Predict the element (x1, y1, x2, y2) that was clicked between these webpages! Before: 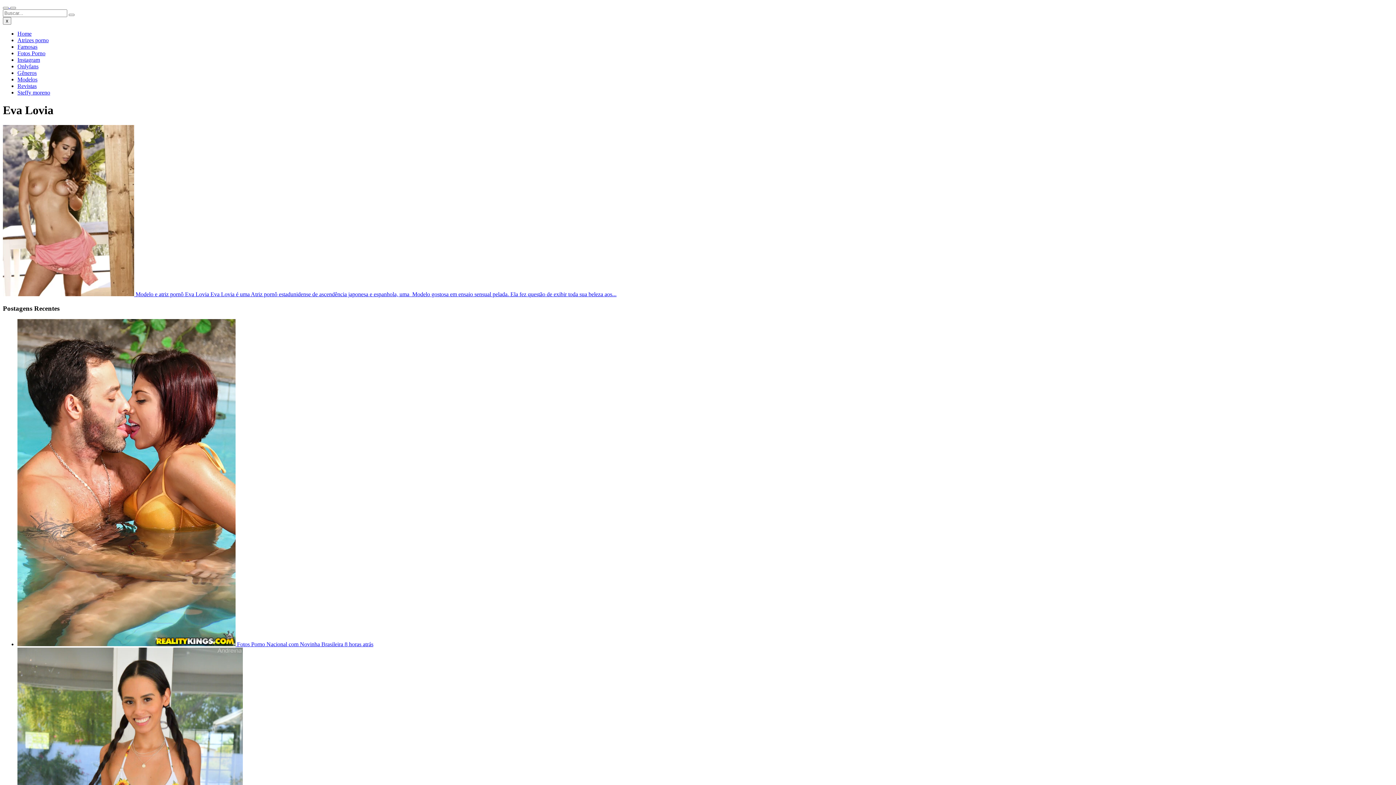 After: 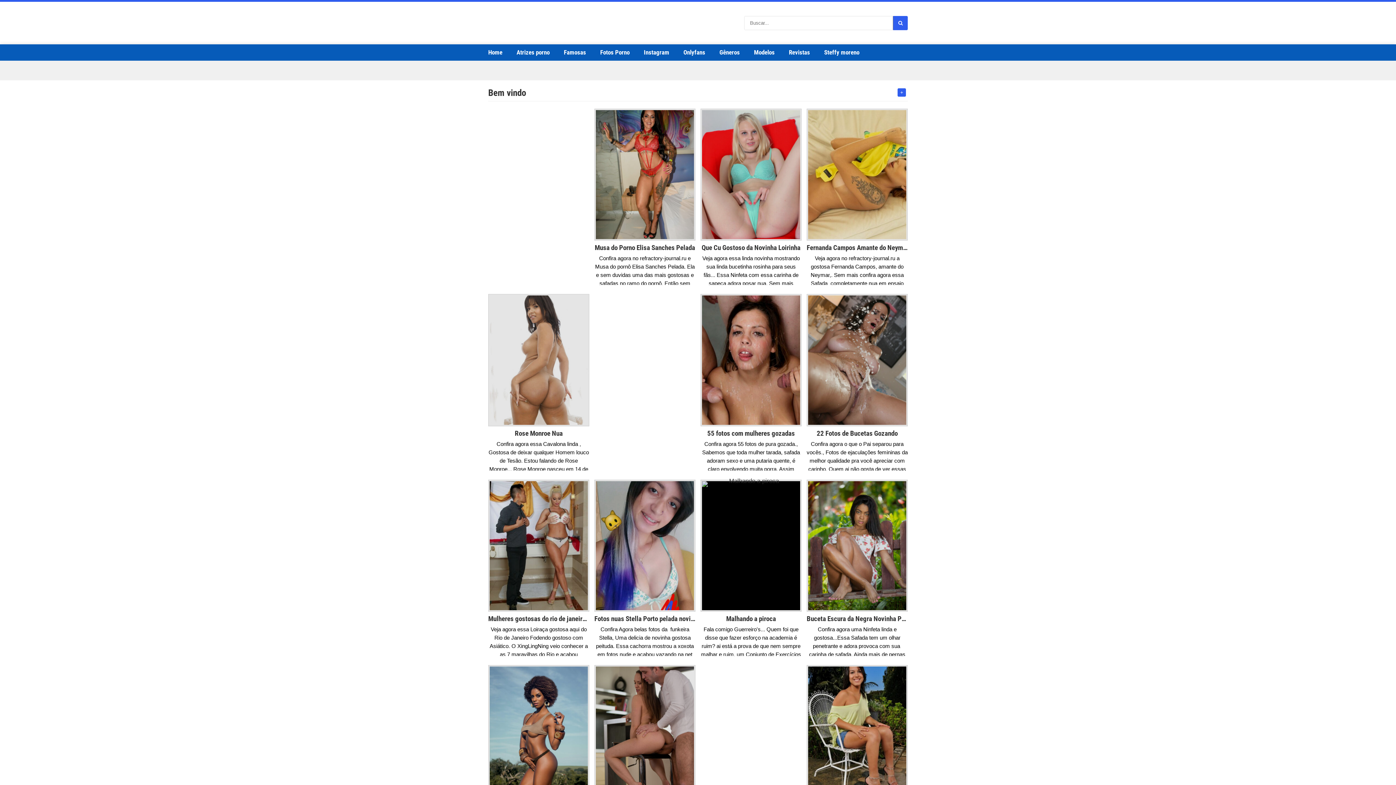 Action: label:   bbox: (8, 2, 10, 9)